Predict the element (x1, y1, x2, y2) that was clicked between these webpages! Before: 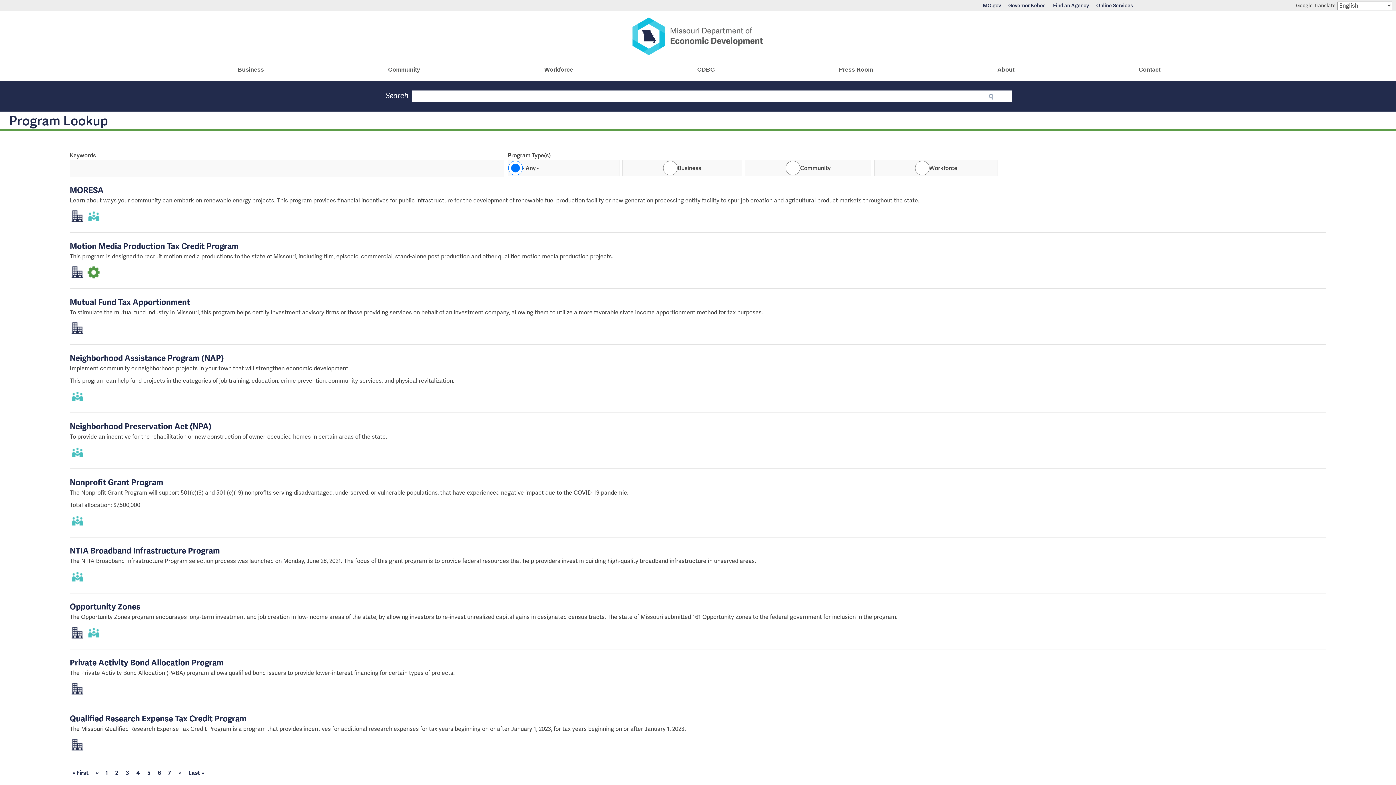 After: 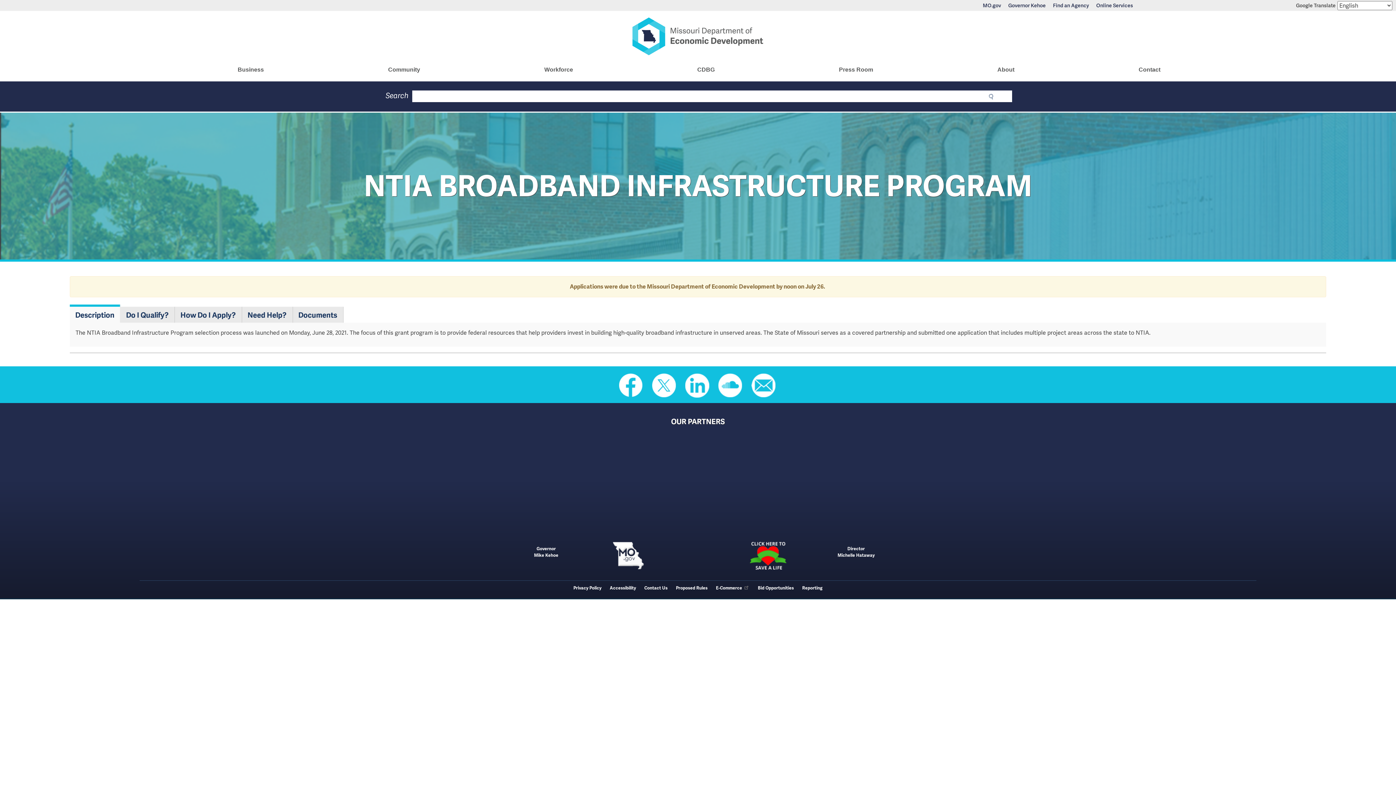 Action: bbox: (69, 545, 220, 556) label: NTIA Broadband Infrastructure Program